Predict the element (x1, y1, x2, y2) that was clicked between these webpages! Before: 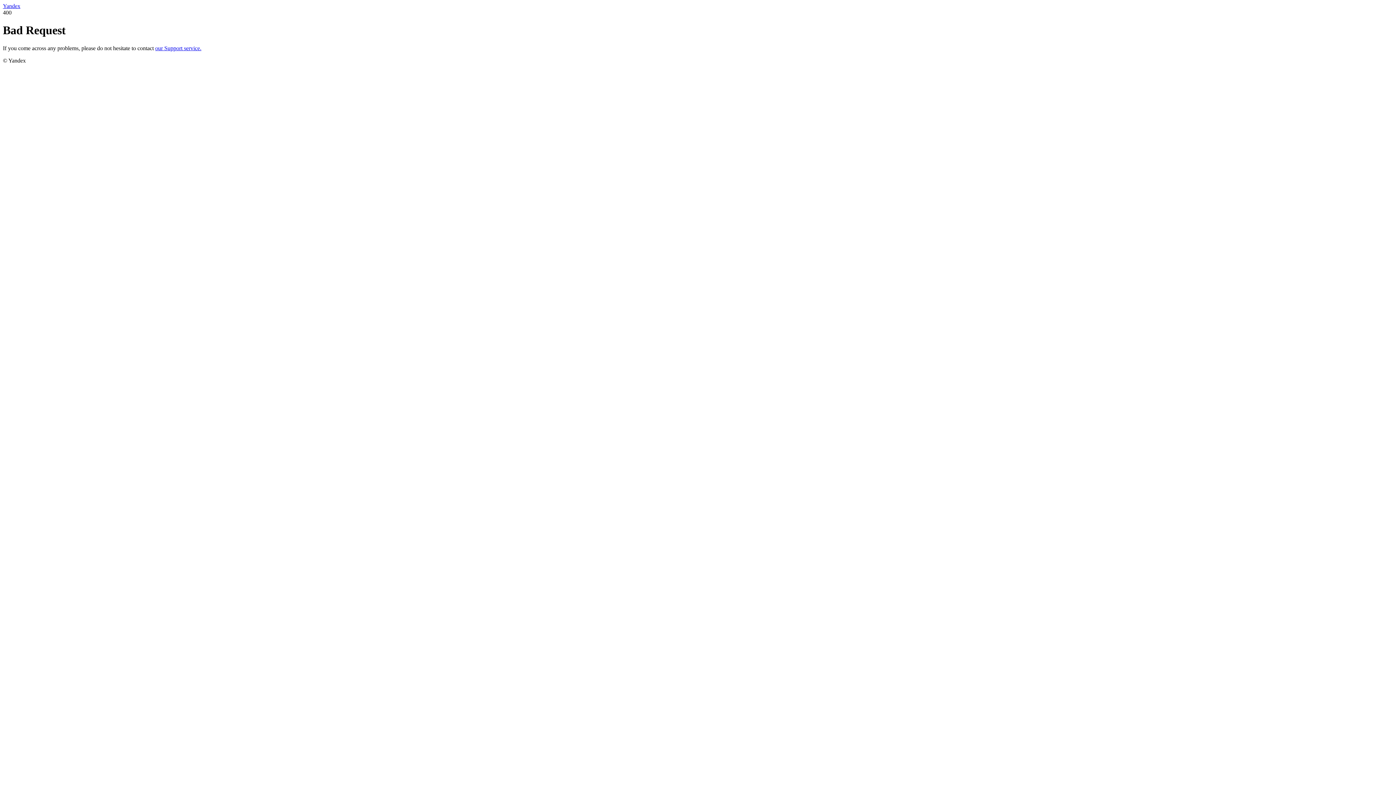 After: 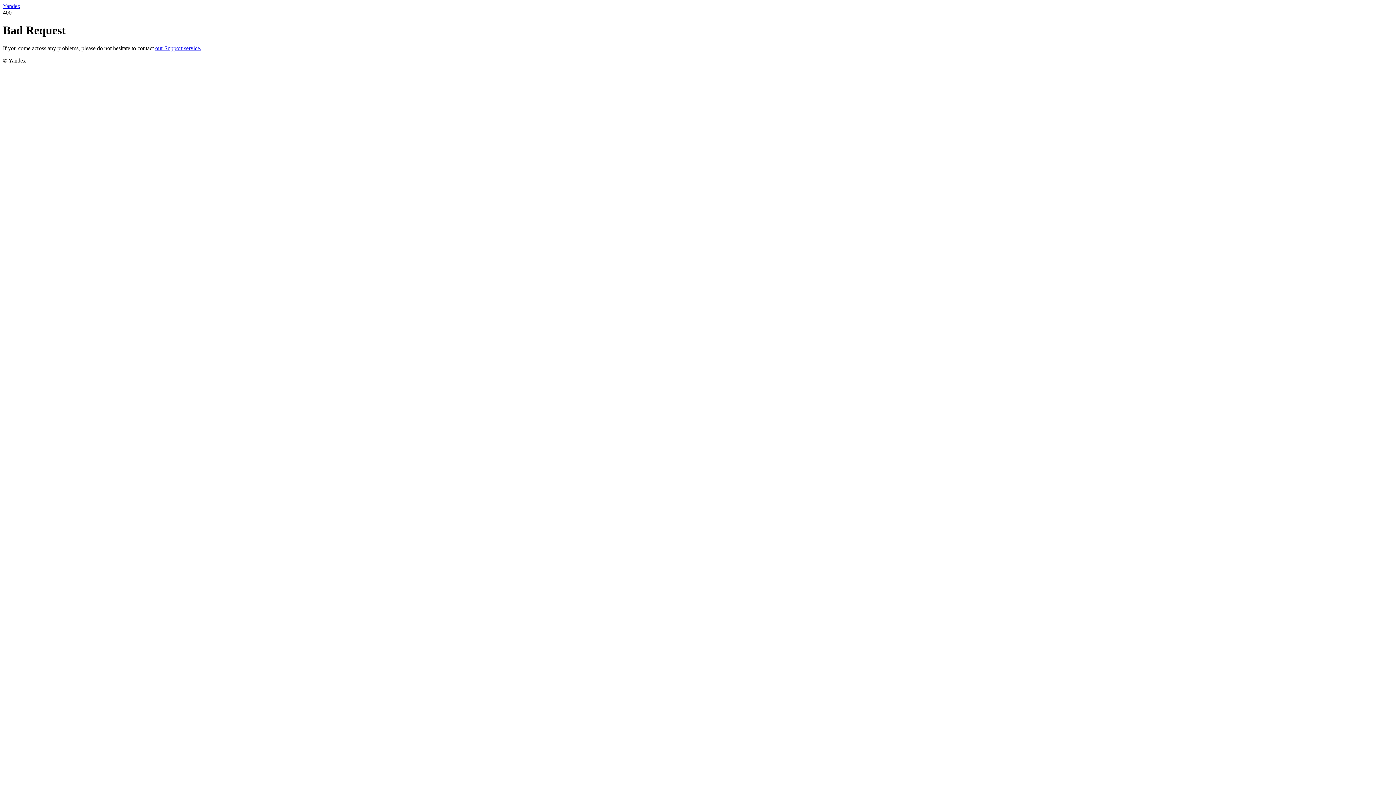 Action: label: Yandex bbox: (2, 2, 20, 9)